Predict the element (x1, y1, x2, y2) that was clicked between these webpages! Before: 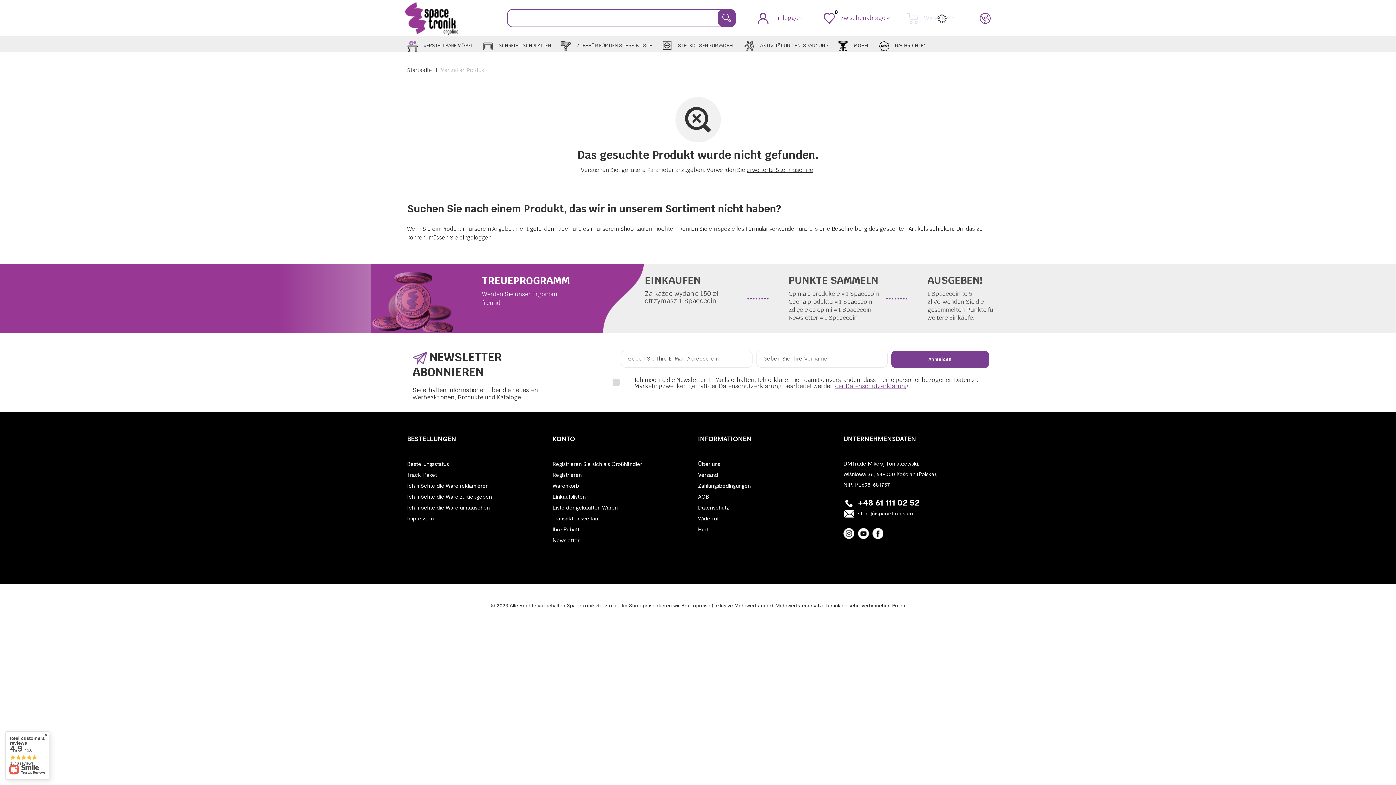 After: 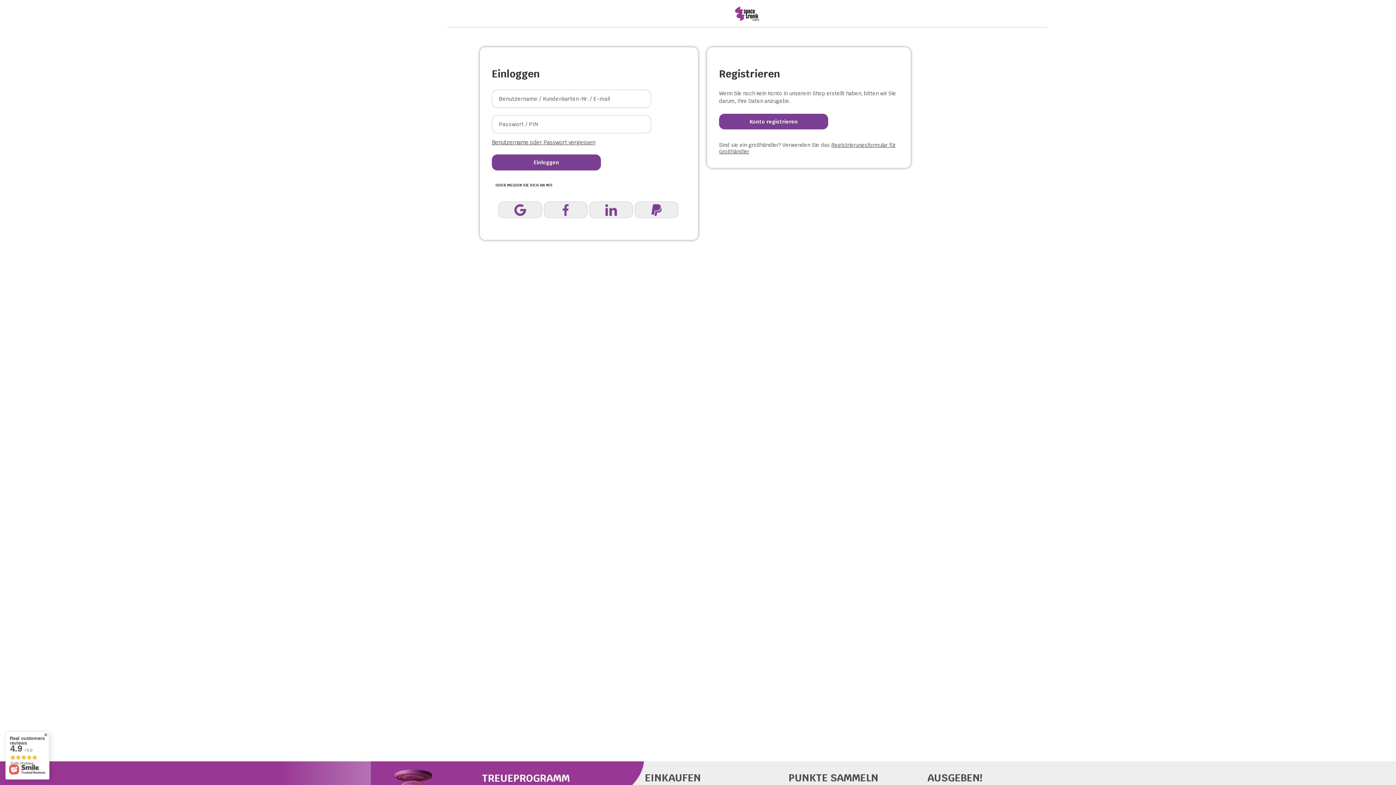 Action: label: Ich möchte die Ware umtauschen bbox: (407, 504, 525, 511)